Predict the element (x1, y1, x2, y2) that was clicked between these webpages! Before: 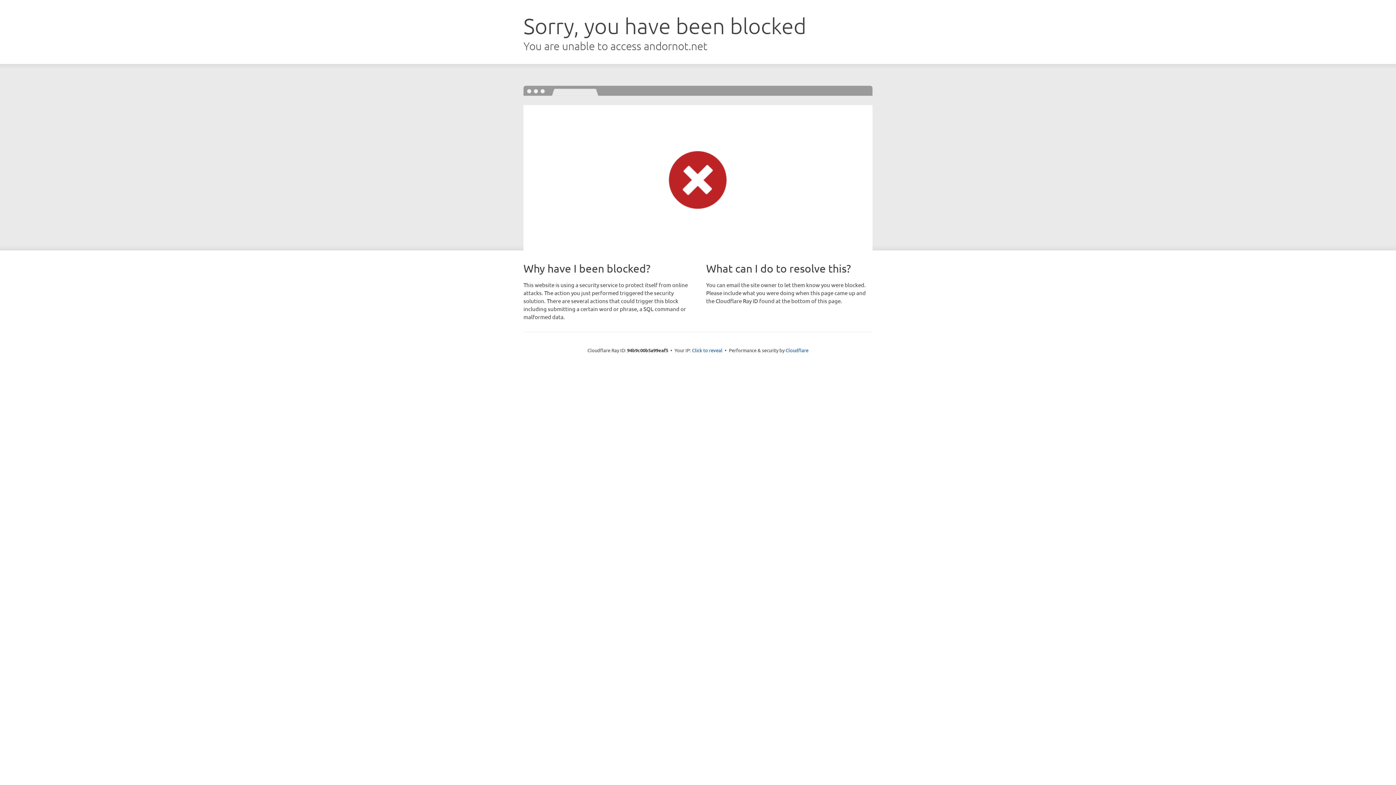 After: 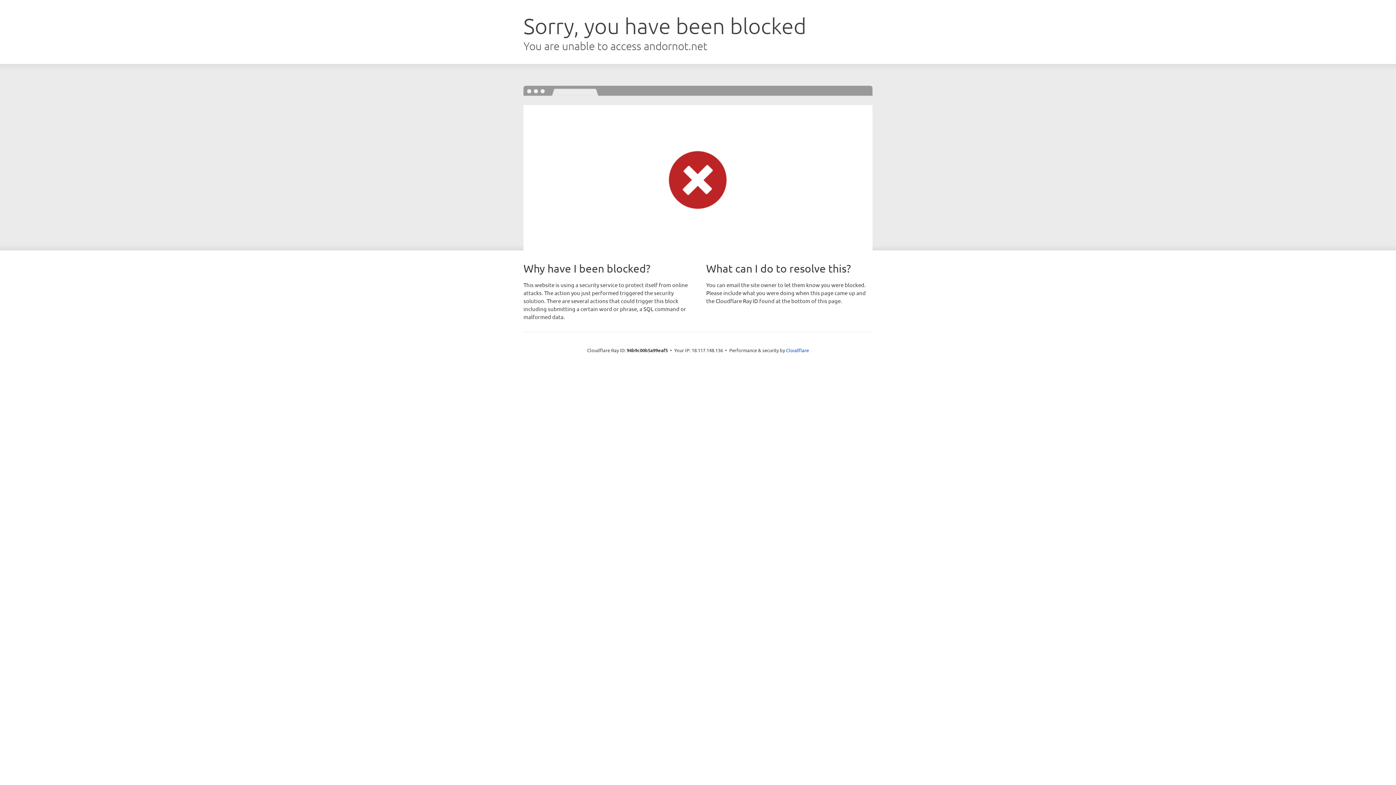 Action: label: Click to reveal bbox: (692, 346, 722, 353)